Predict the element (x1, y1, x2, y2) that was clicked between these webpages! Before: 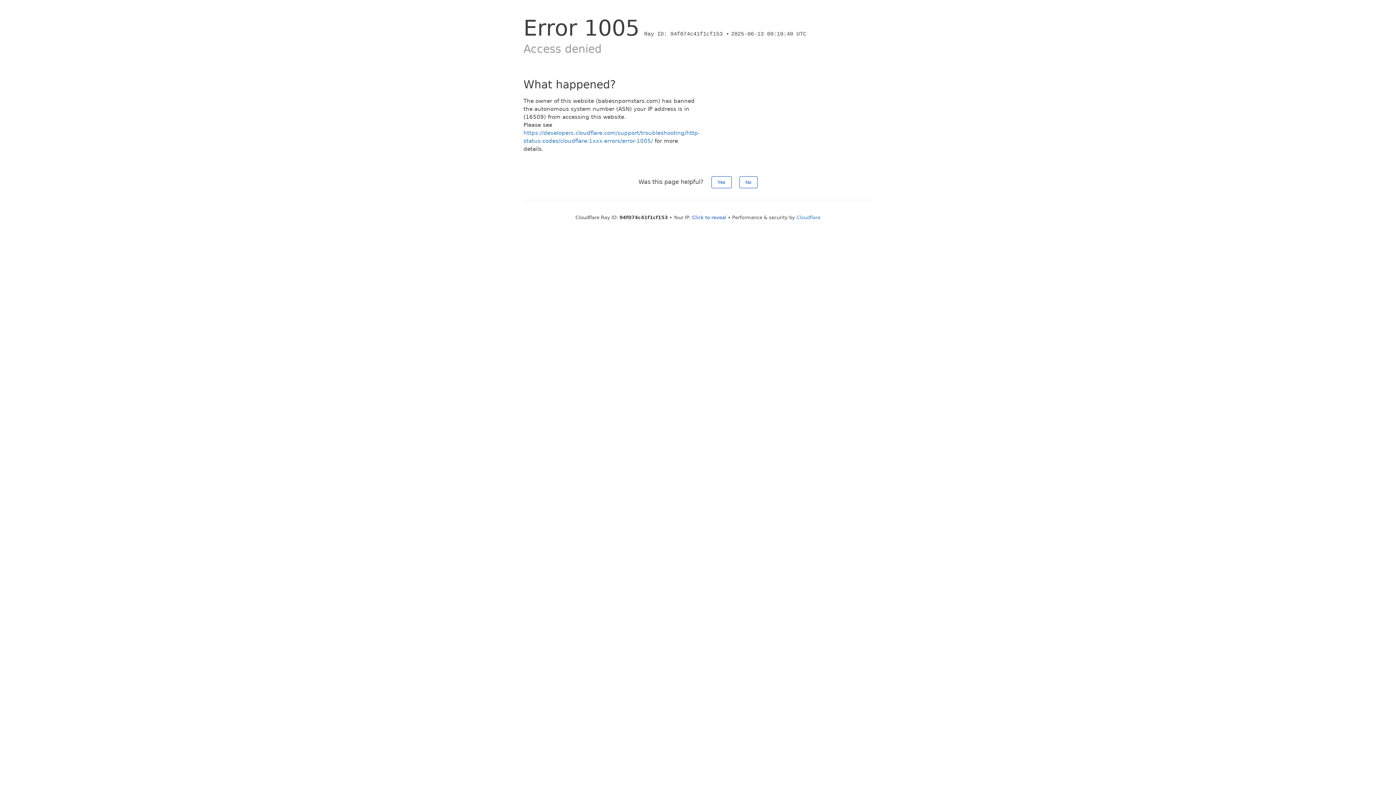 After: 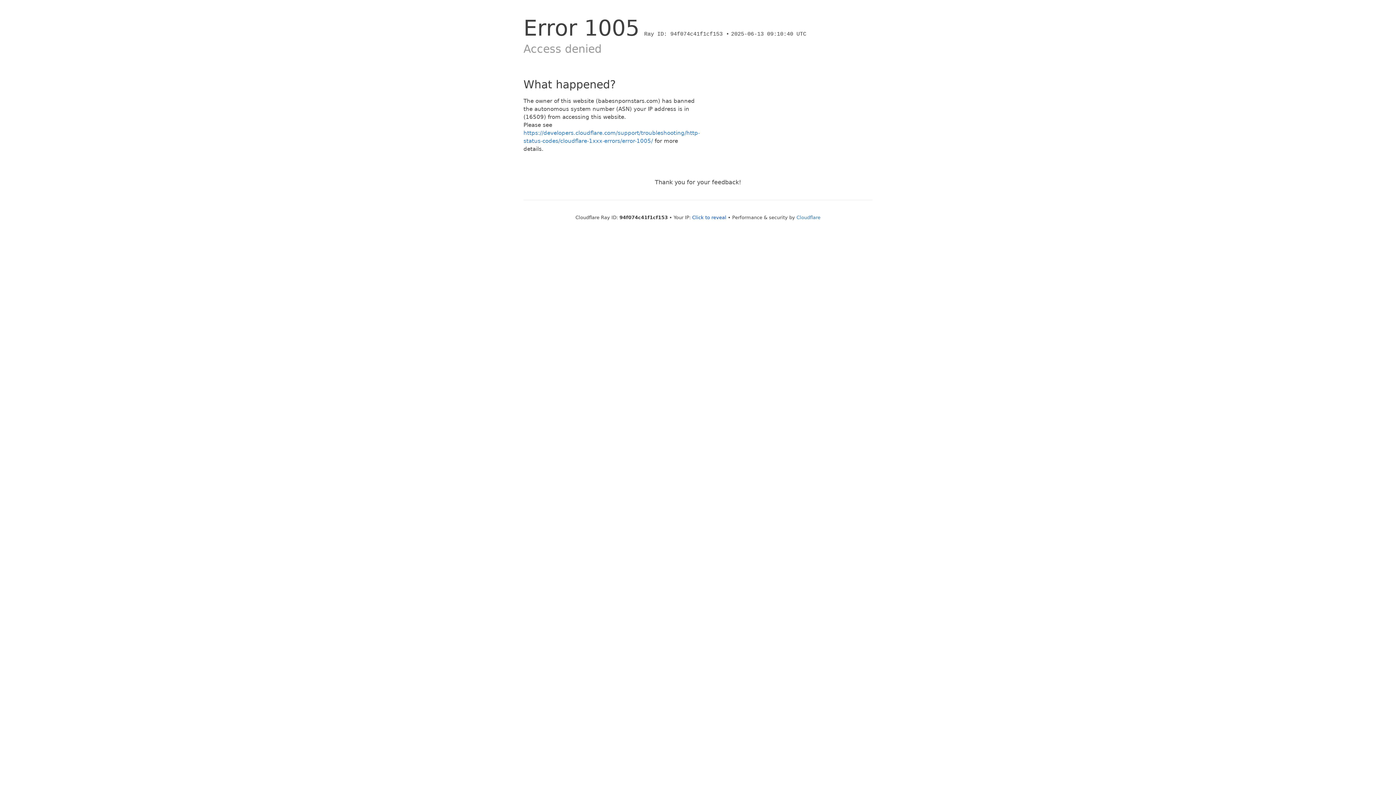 Action: label: Yes bbox: (711, 176, 731, 188)